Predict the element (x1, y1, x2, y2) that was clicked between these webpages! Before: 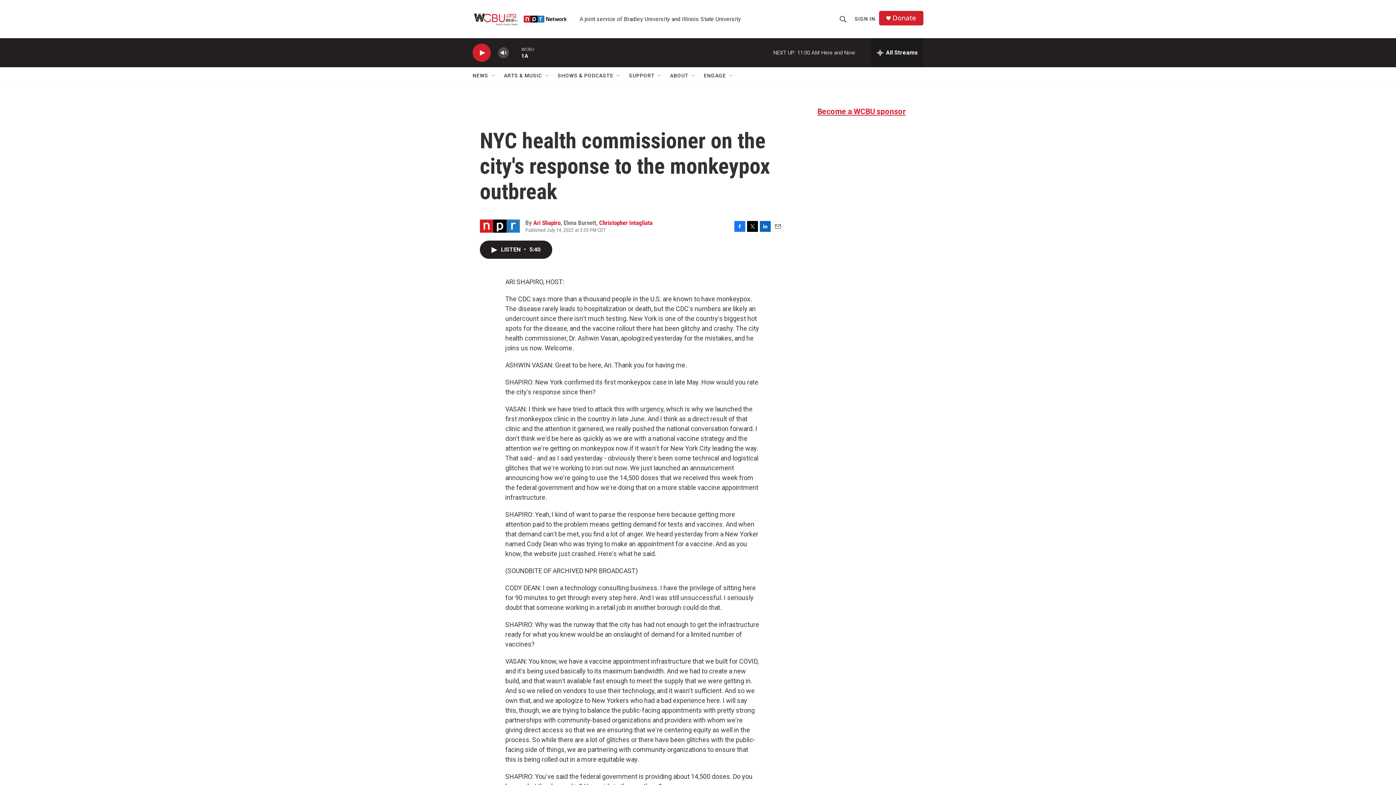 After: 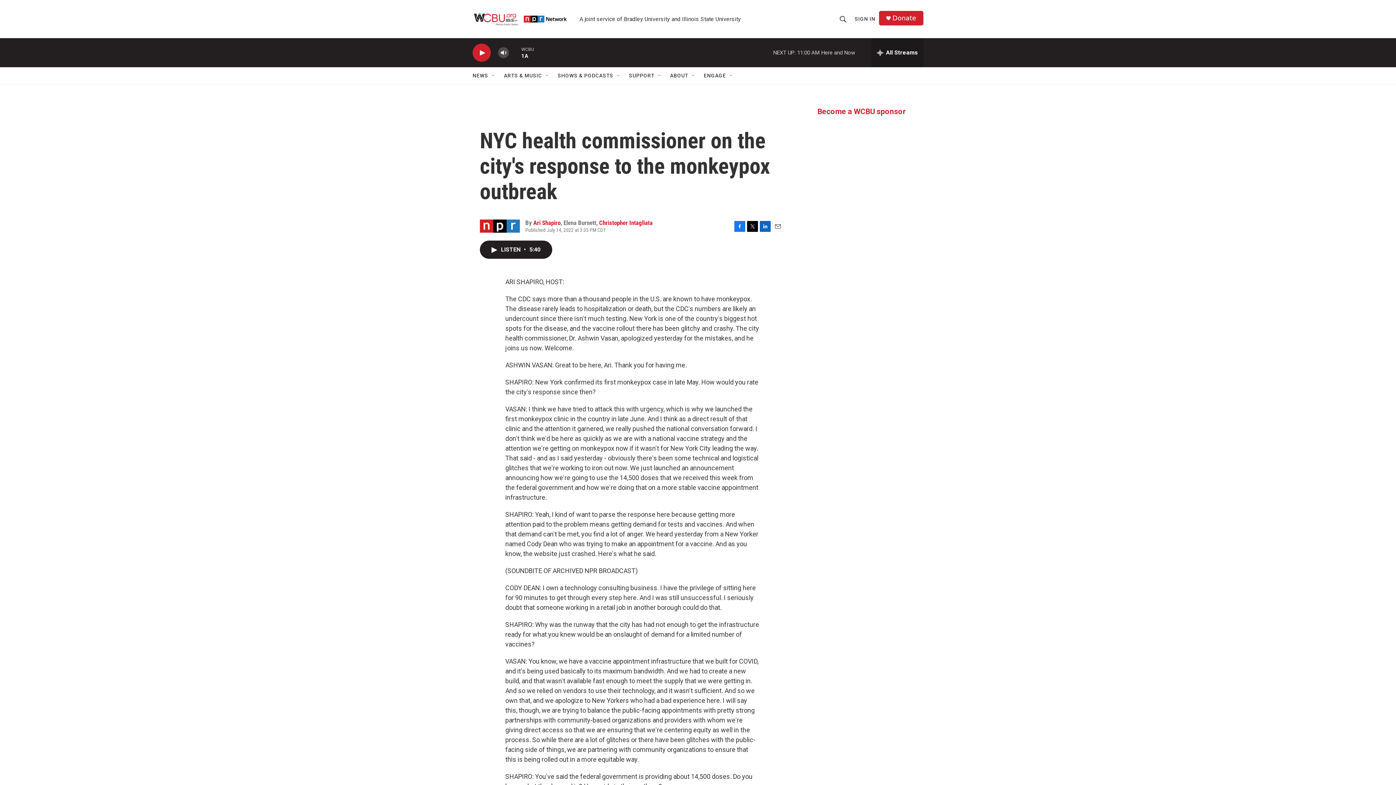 Action: label: Become a WCBU sponsor bbox: (817, 107, 906, 116)